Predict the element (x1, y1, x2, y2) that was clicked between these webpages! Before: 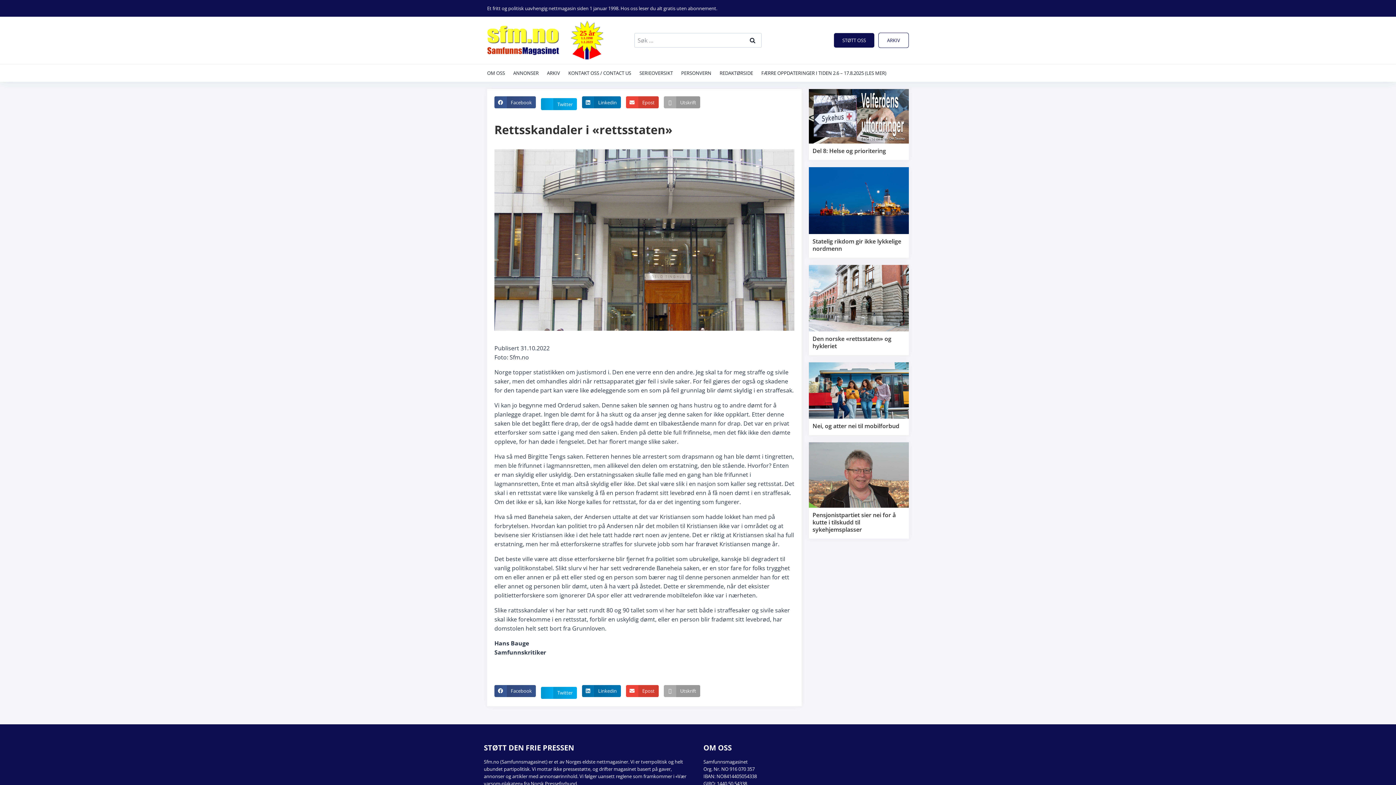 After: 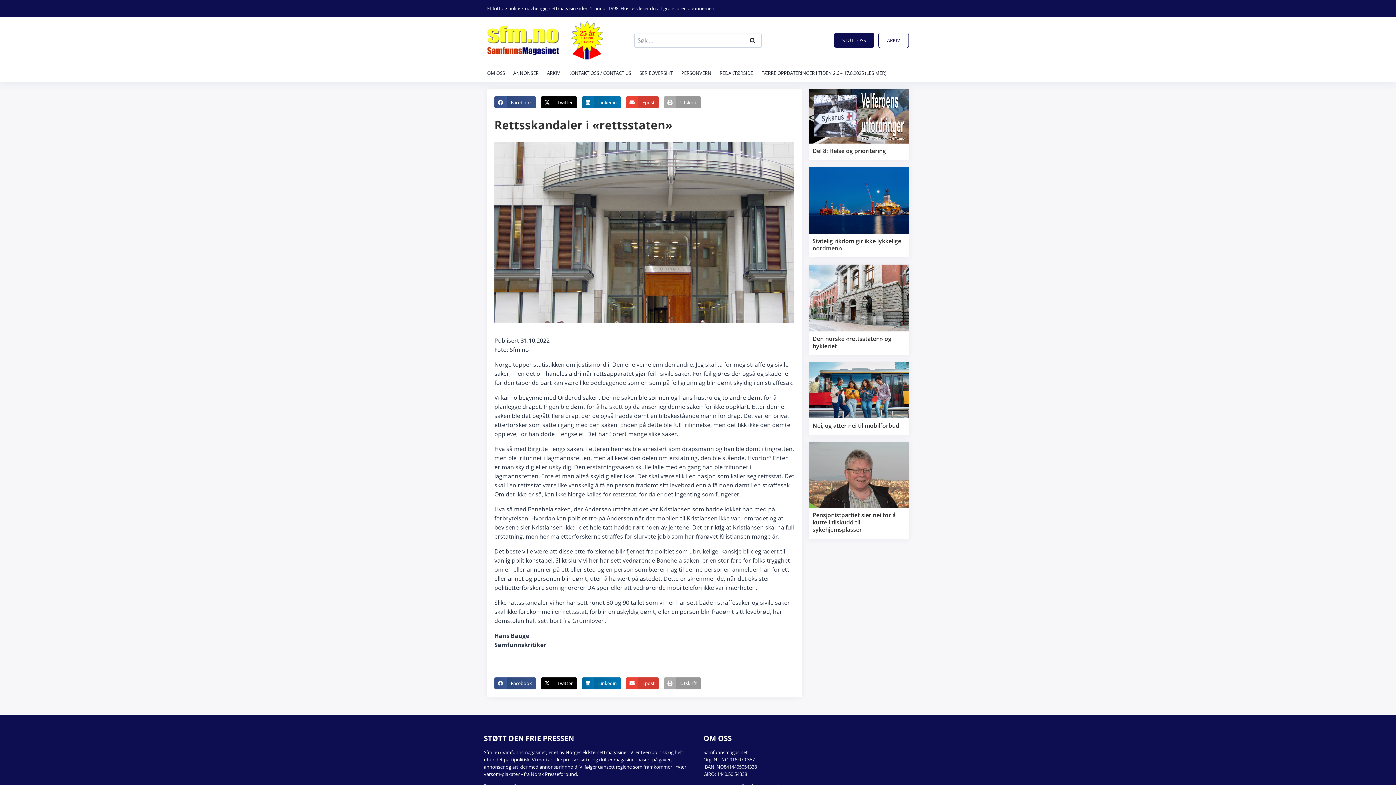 Action: bbox: (492, 685, 537, 697) label: Facebook